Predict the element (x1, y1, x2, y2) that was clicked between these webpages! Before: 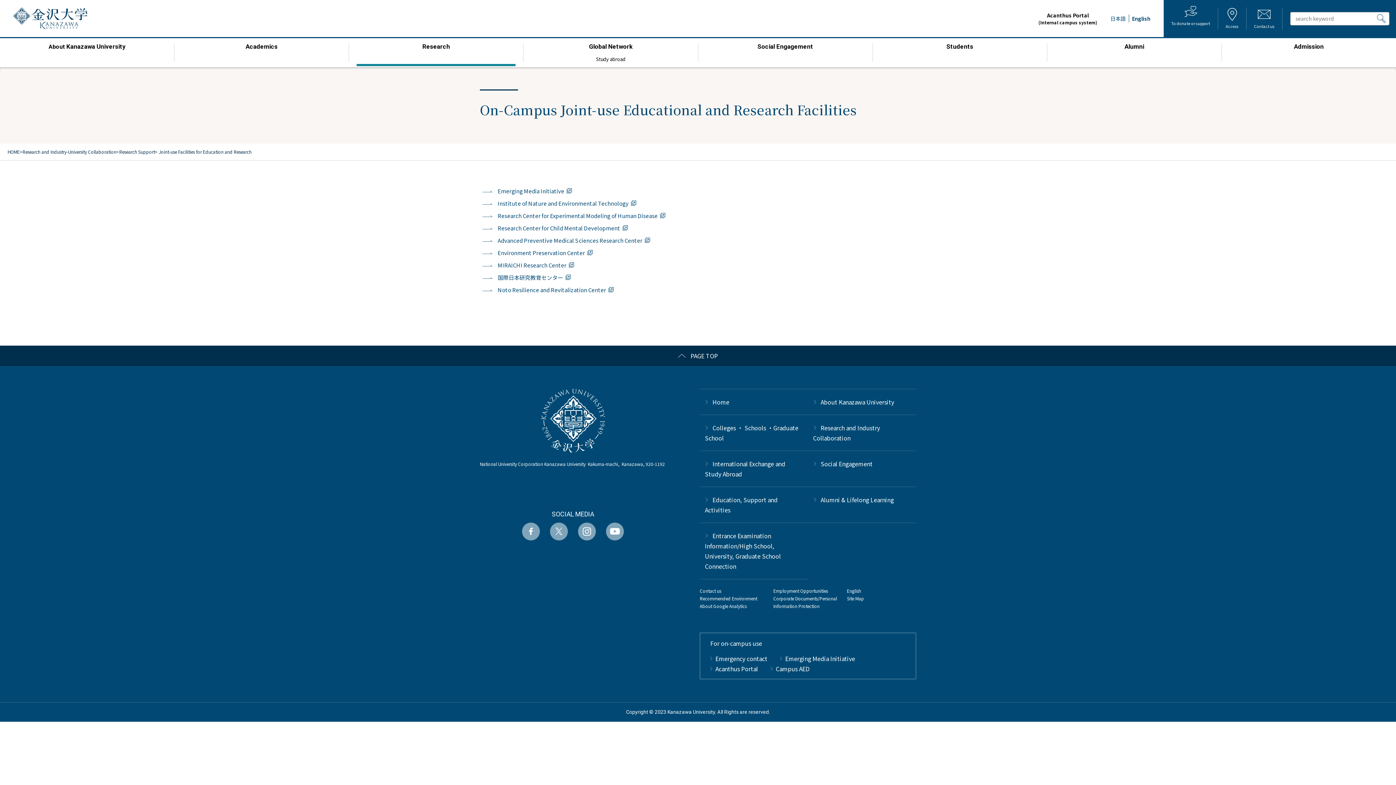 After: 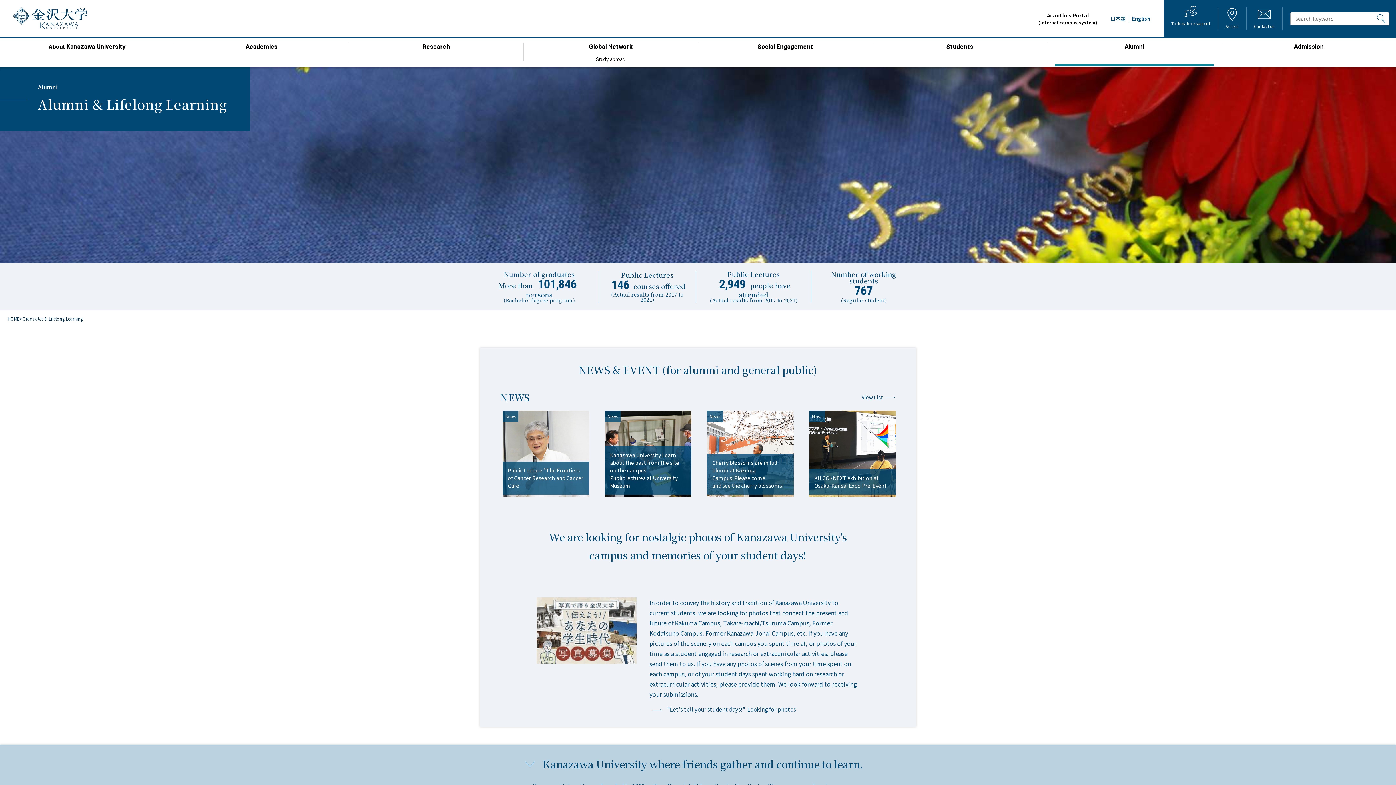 Action: bbox: (1055, 38, 1214, 66) label: Alumni
​